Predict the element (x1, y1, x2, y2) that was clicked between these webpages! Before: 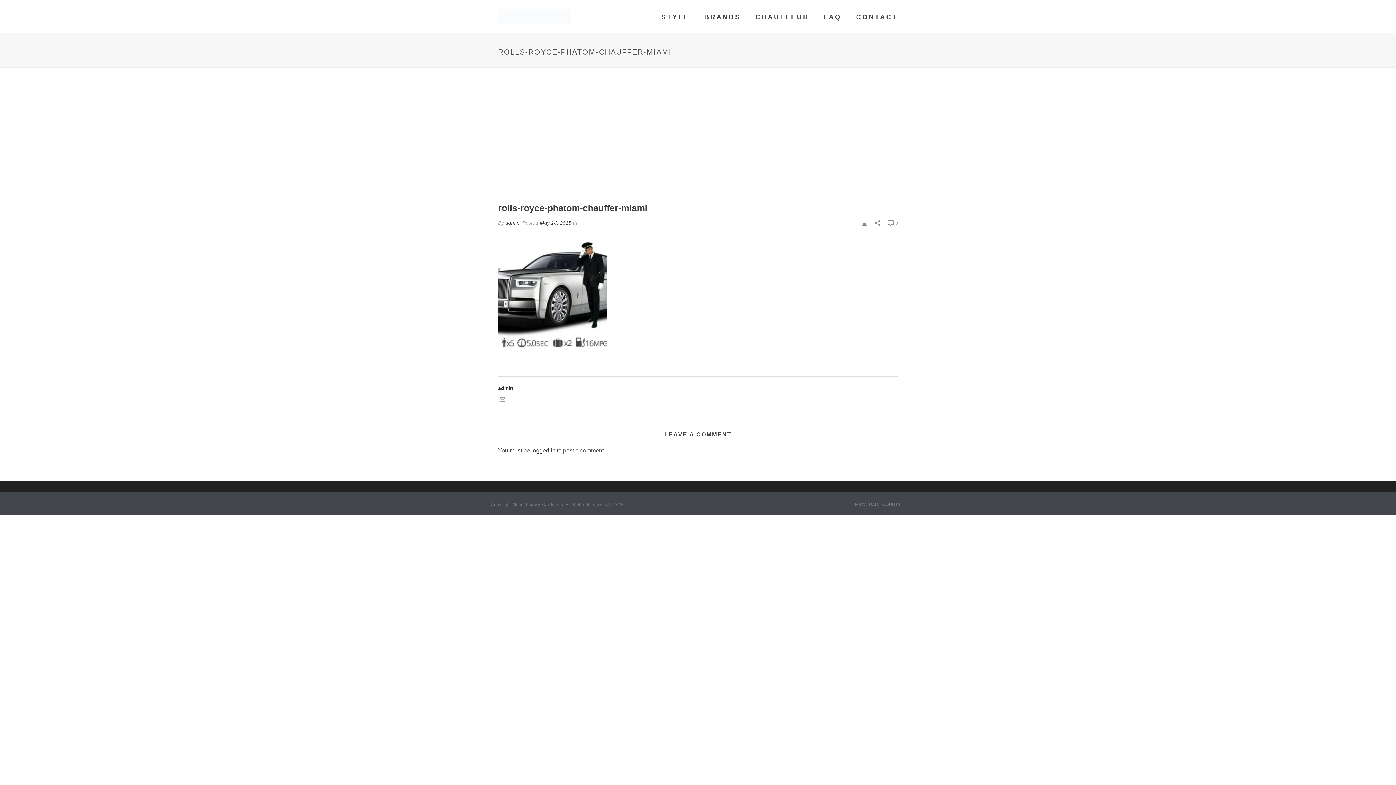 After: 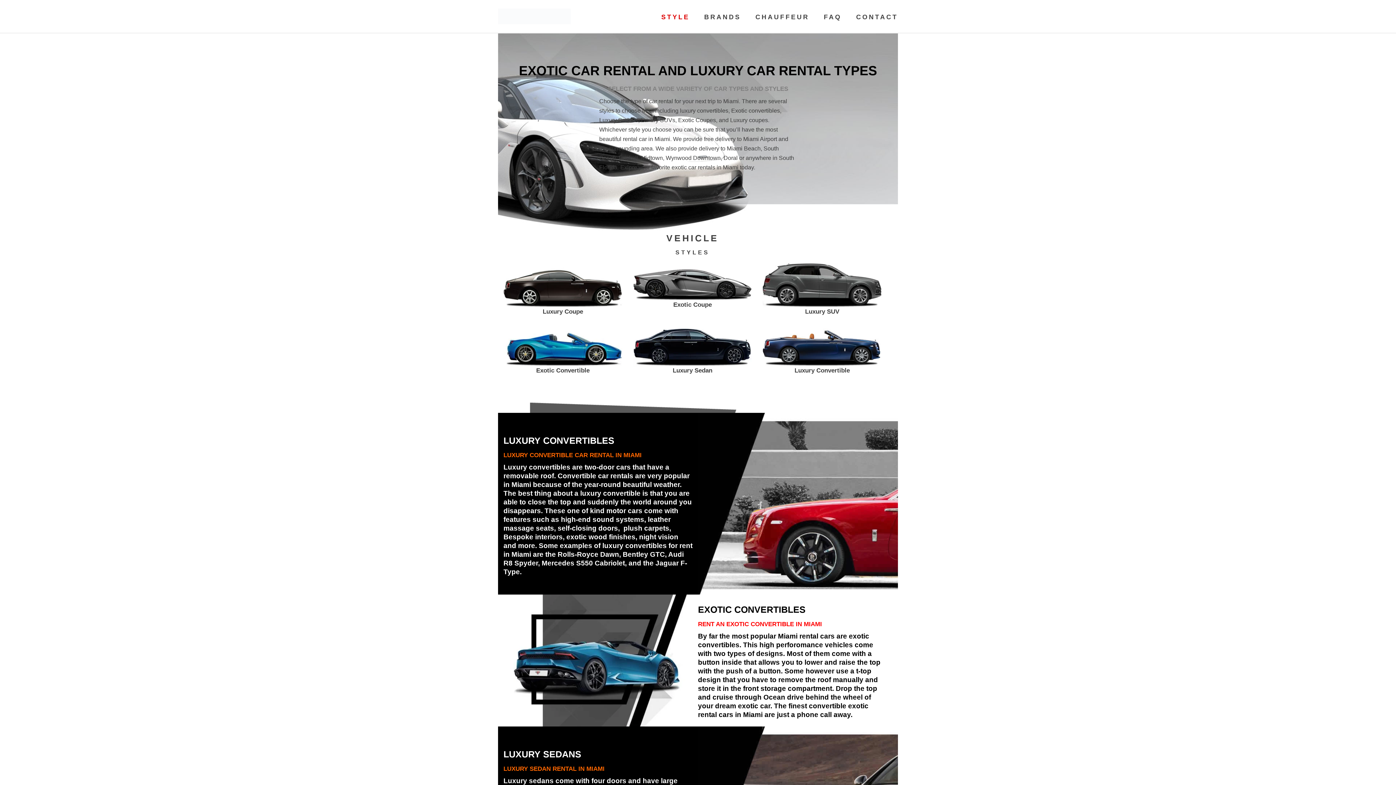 Action: label: STYLE bbox: (654, 0, 697, 32)